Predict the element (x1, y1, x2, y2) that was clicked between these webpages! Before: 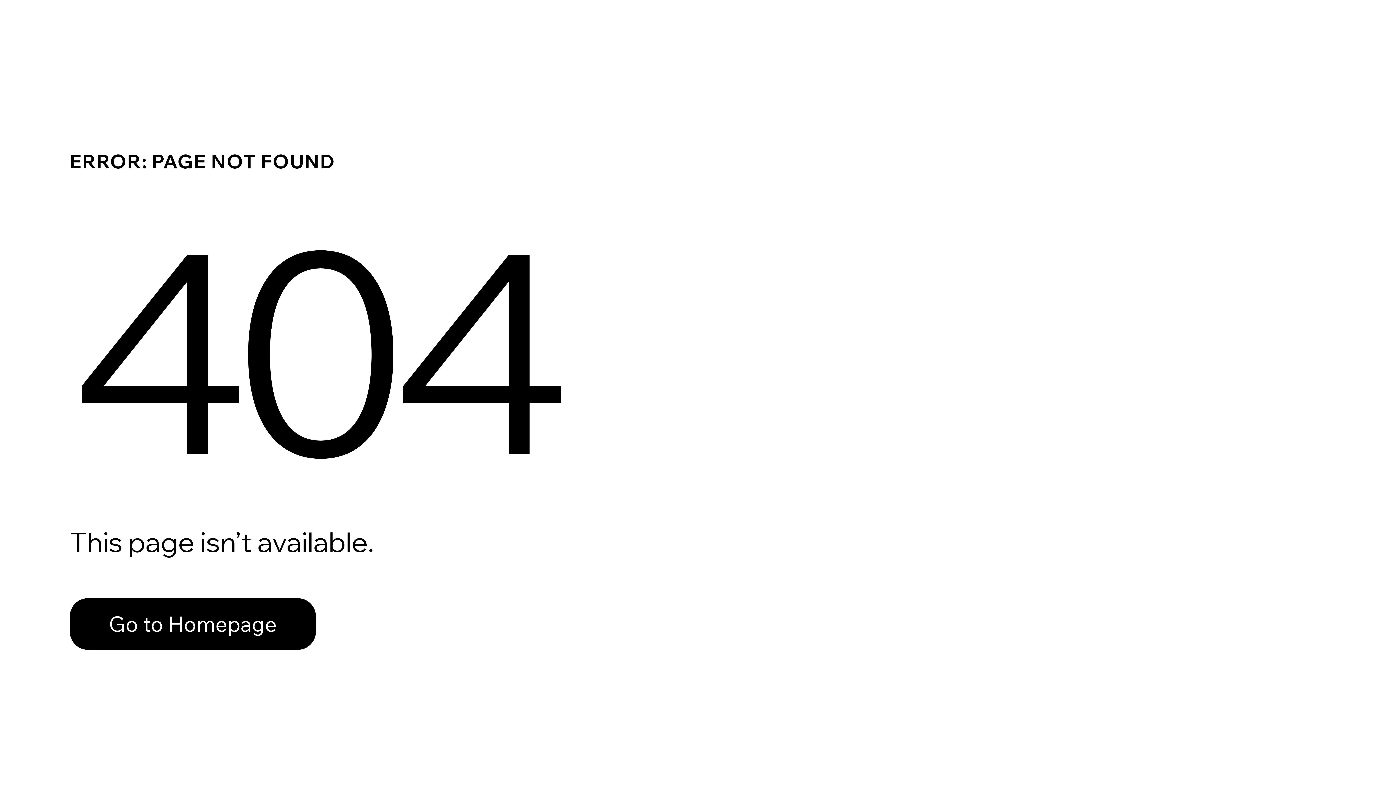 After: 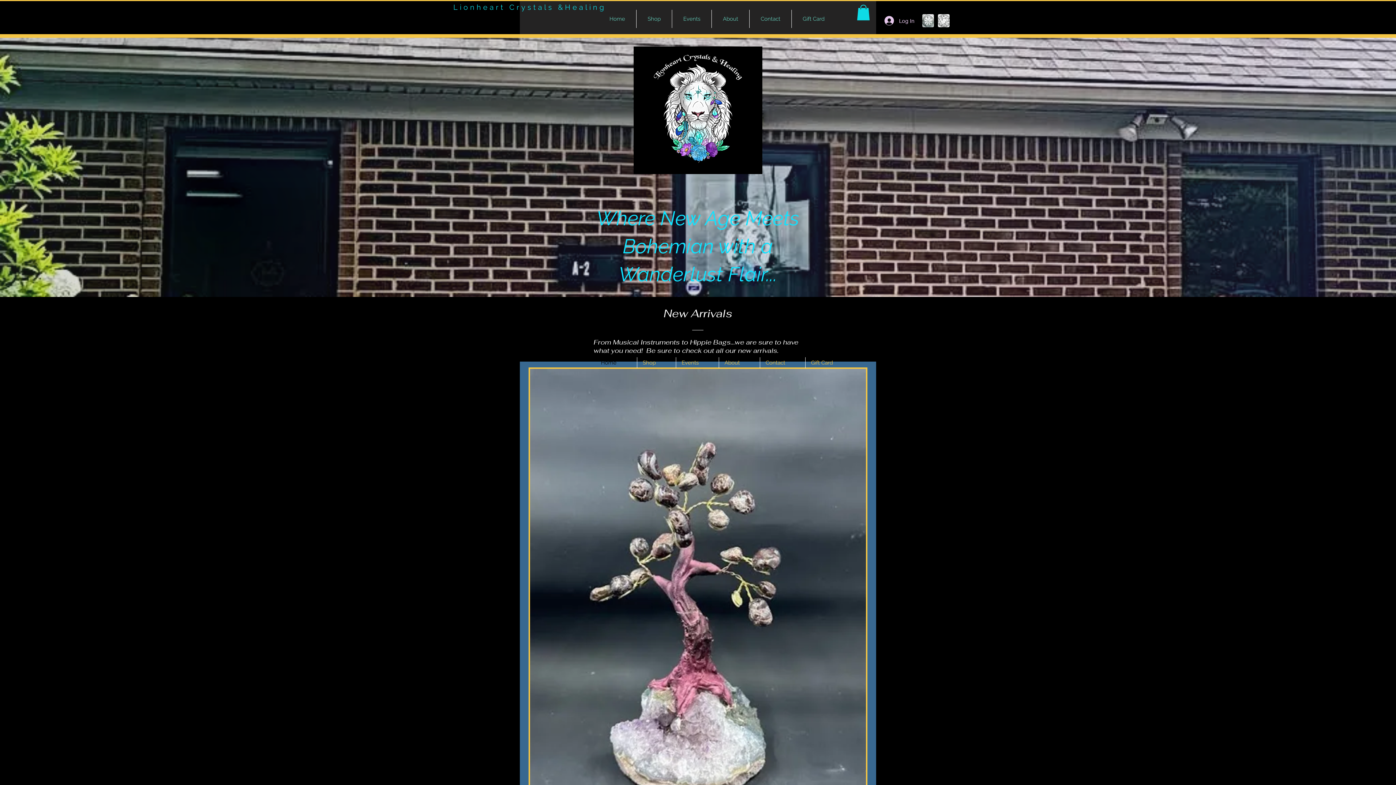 Action: label: Go to Homepage bbox: (69, 582, 768, 659)